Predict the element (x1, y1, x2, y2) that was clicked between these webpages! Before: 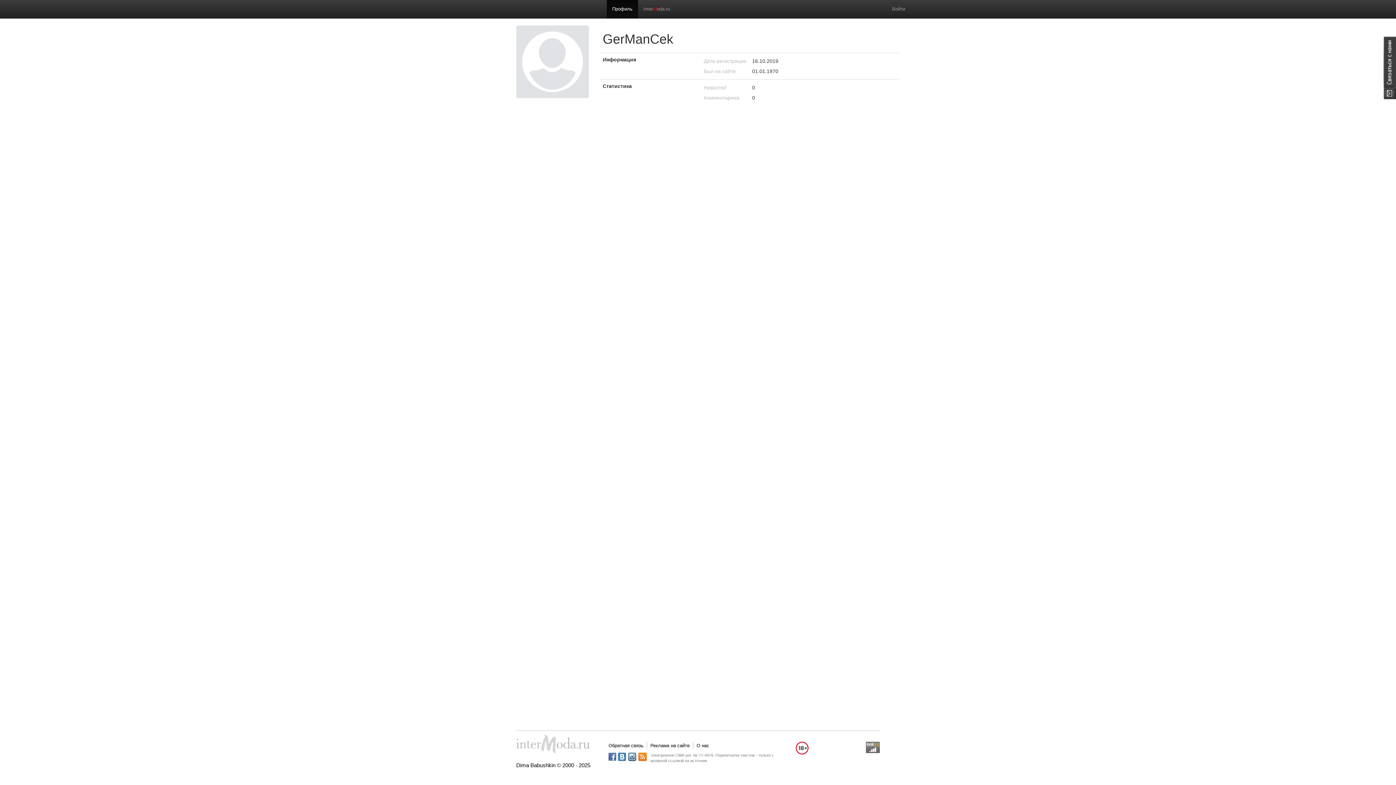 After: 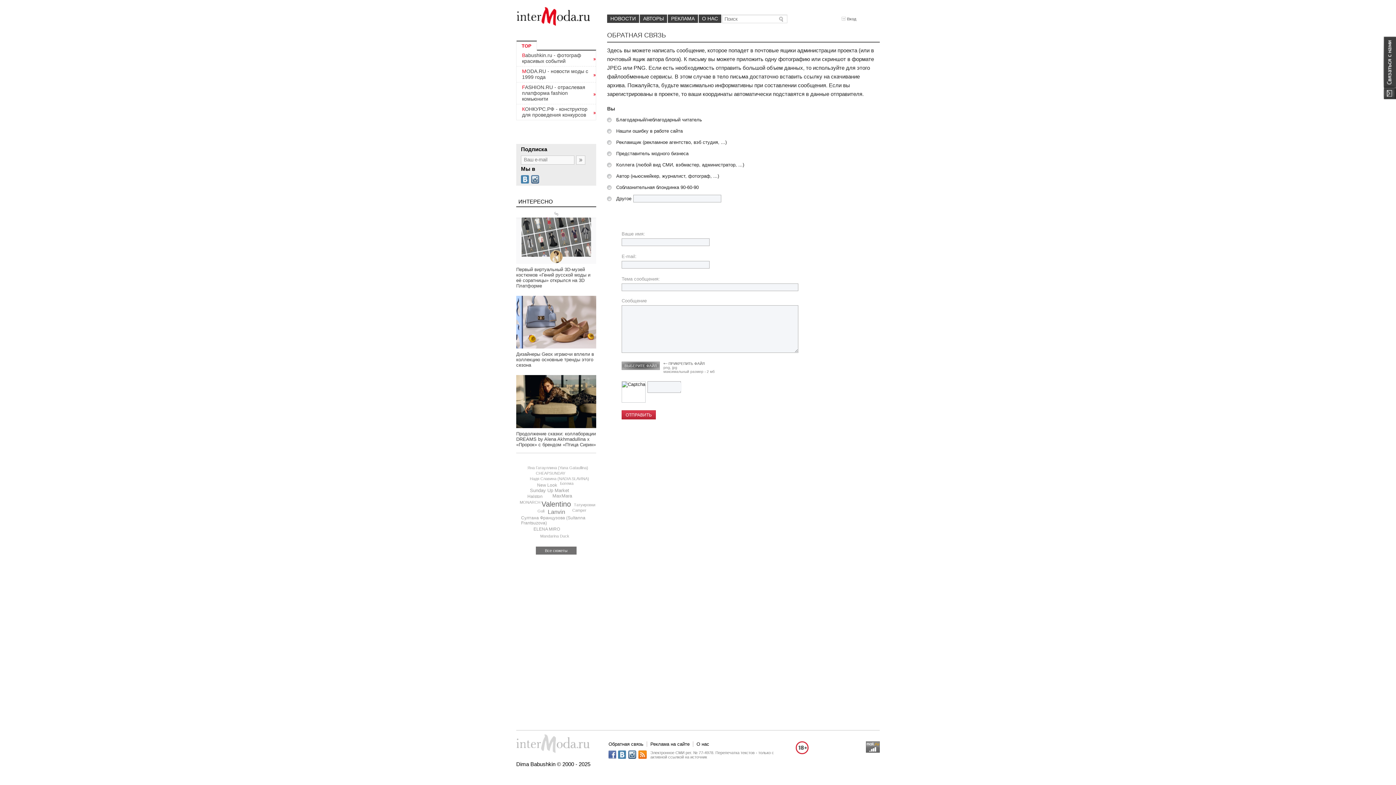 Action: bbox: (1383, 36, 1396, 99)